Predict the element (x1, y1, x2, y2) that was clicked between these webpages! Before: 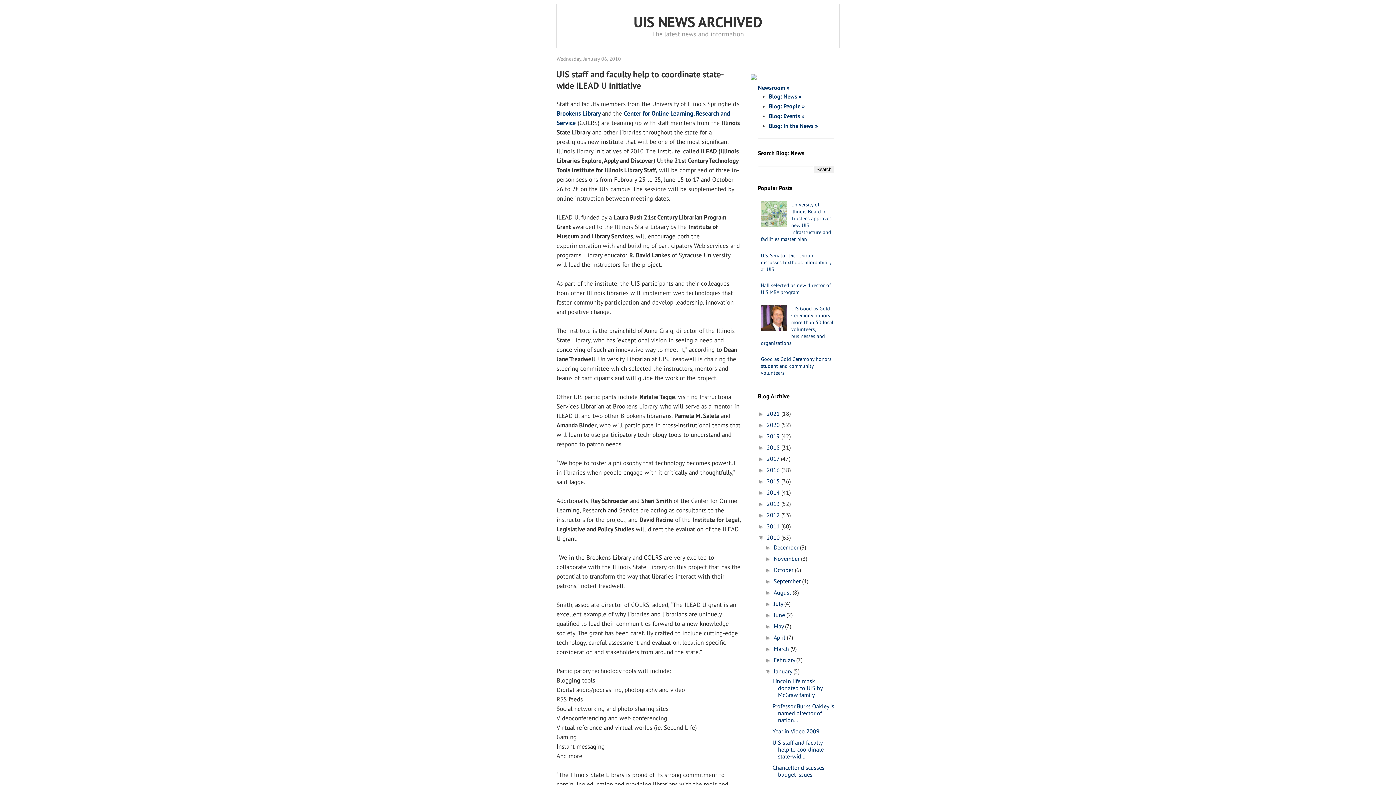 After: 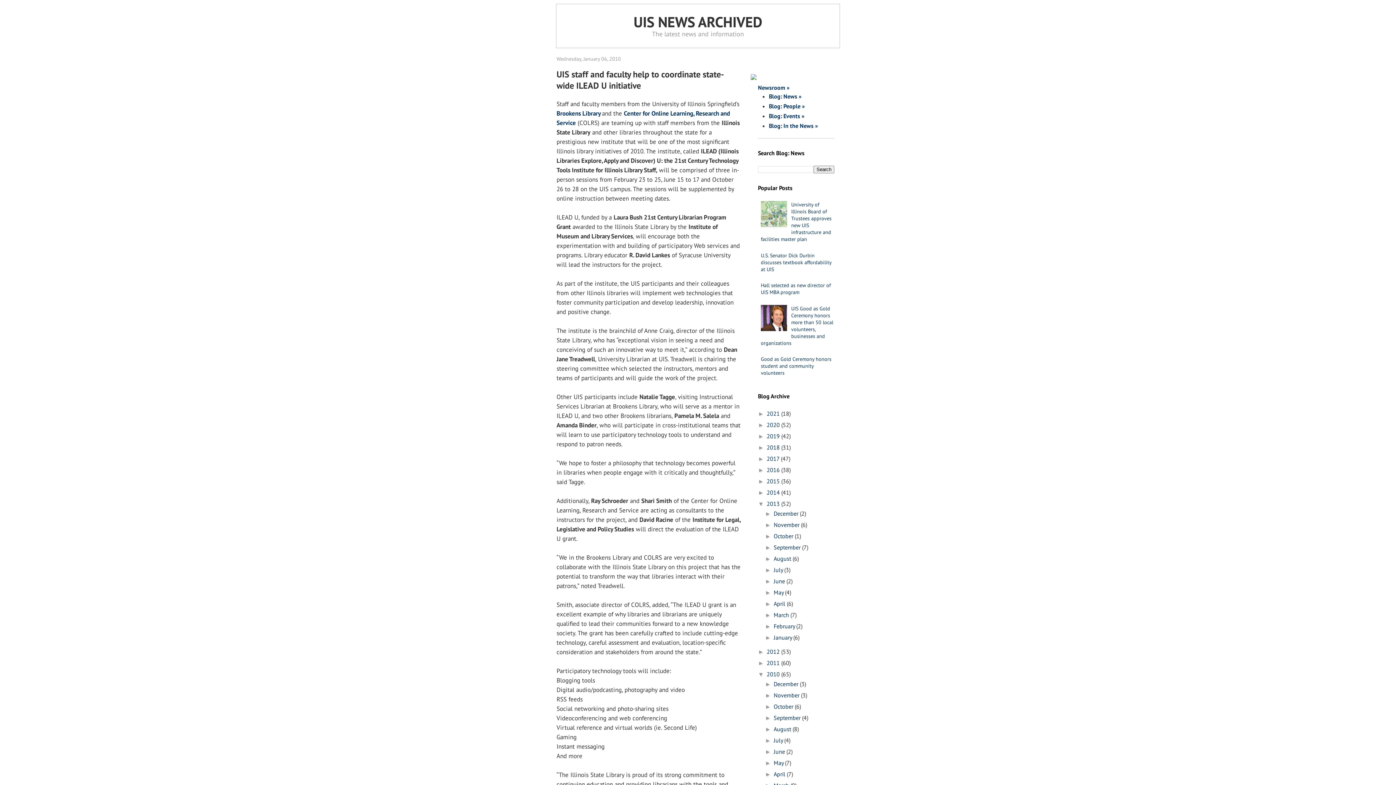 Action: label: ►   bbox: (758, 501, 766, 507)